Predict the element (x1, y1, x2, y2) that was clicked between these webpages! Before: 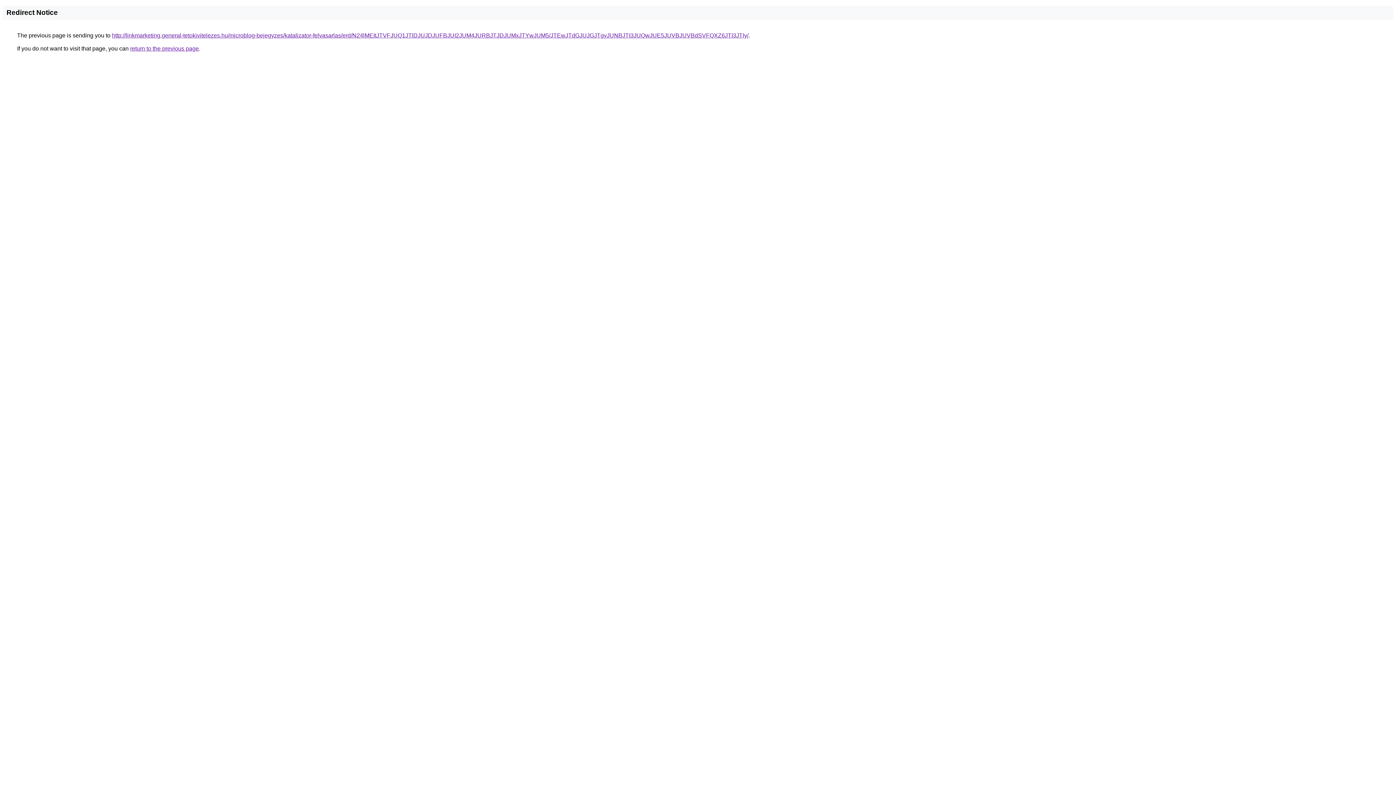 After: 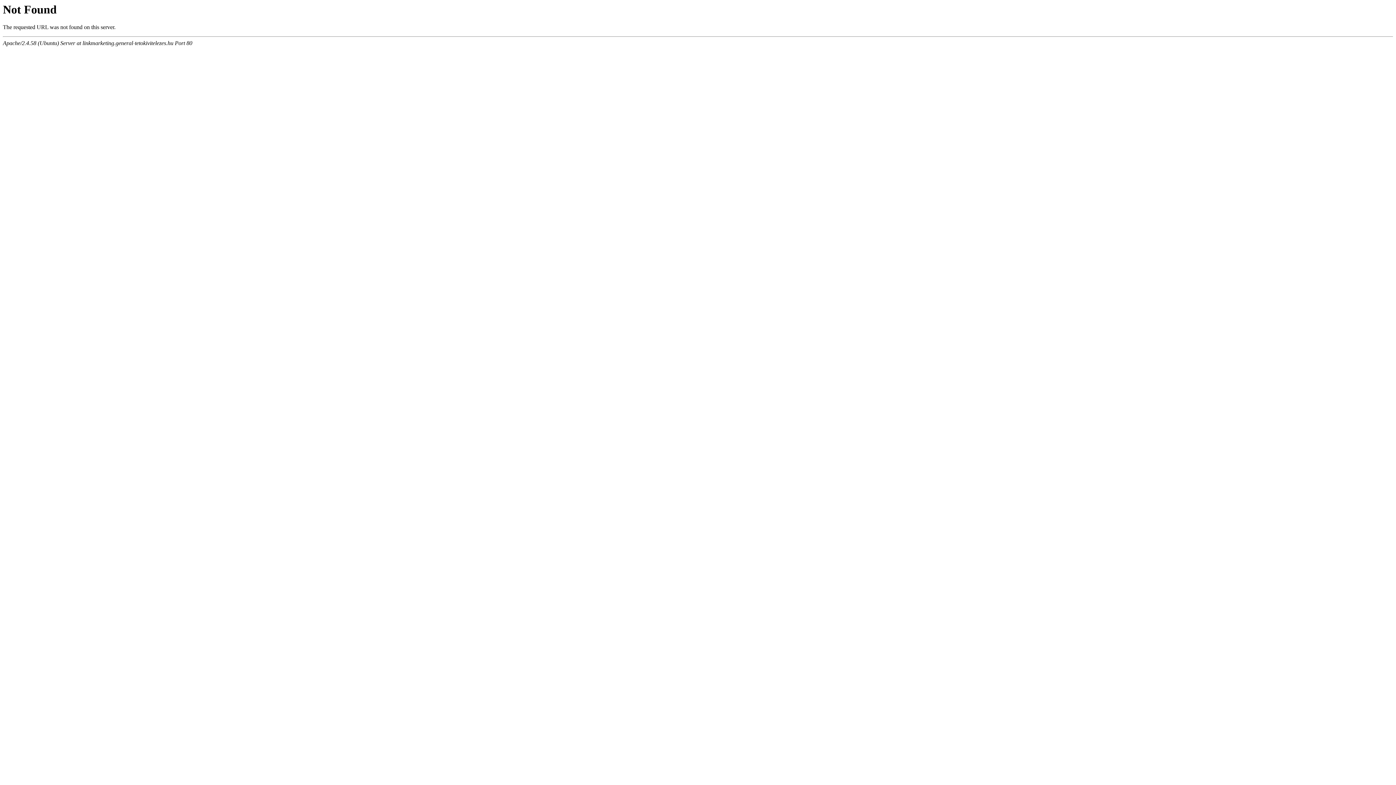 Action: label: http://linkmarketing.general-tetokivitelezes.hu/microblog-bejegyzes/katalizator-felvasarlas/erd/N24lMEItJTVFJUQ1JTlDJUJDJUFBJUI2JUM4JURBJTJDJUMxJTYwJUM5/JTEwJTdGJUJGJTgyJUNBJTI3JUQwJUE5JUVBJUVBdSVFQXZ6JTI3JTIy/ bbox: (112, 32, 748, 38)